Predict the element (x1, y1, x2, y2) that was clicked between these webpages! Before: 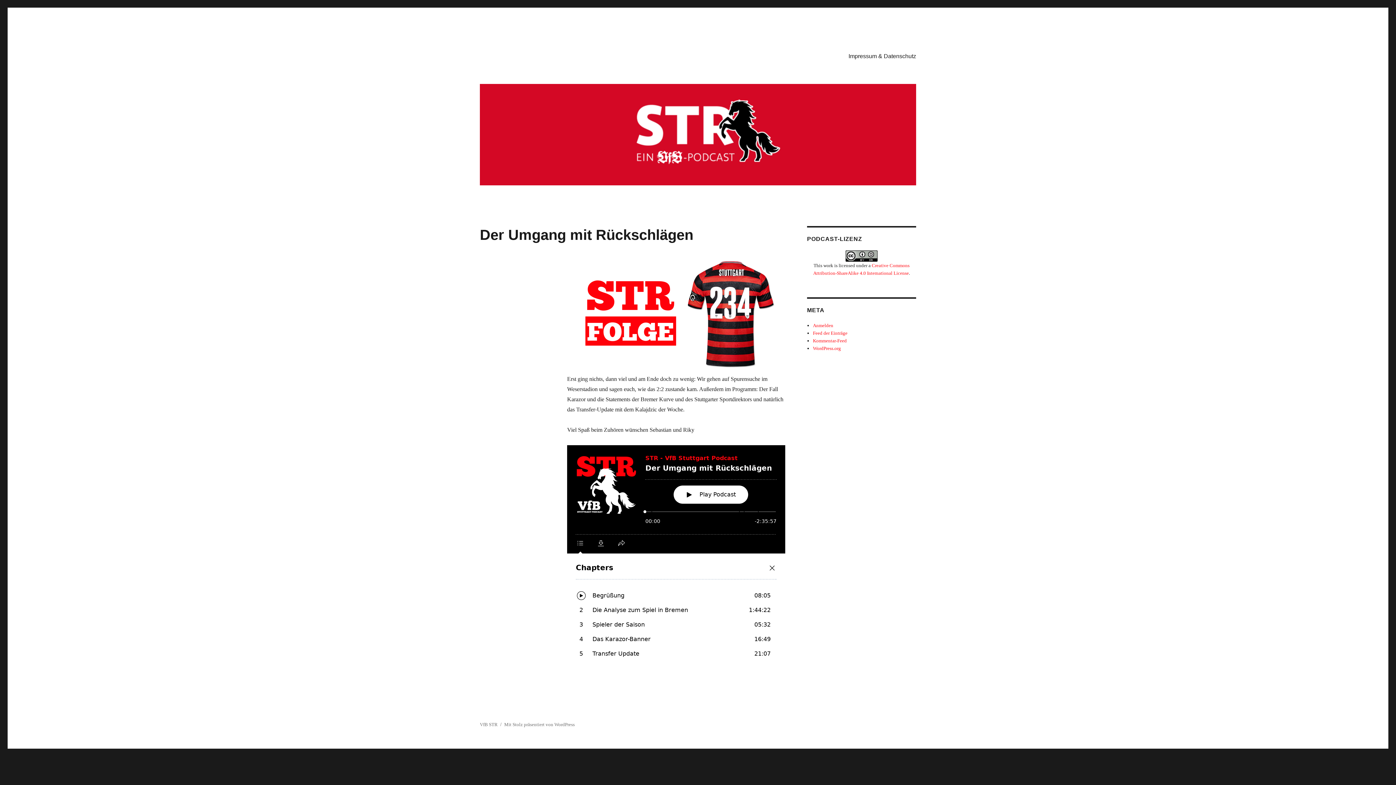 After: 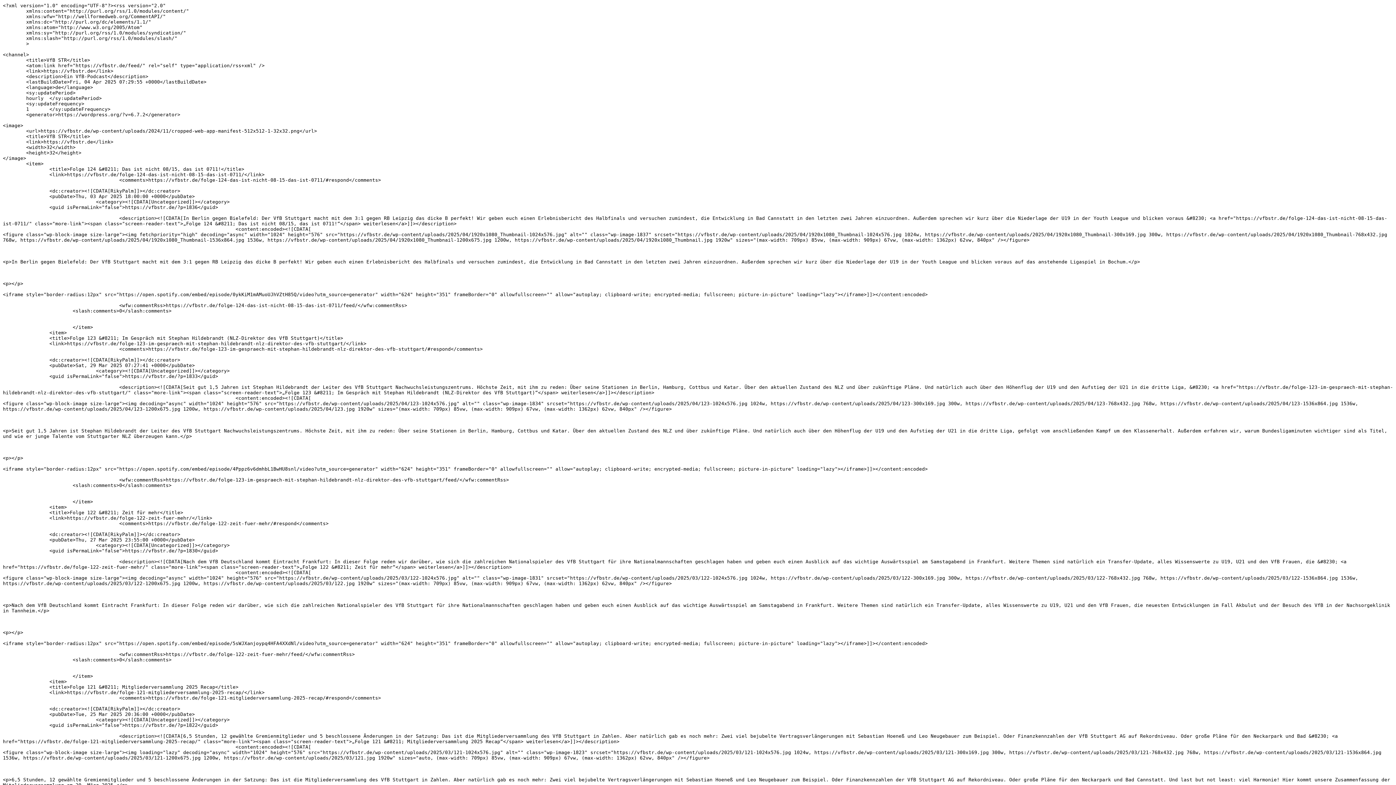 Action: label: Feed der Einträge bbox: (813, 330, 847, 336)